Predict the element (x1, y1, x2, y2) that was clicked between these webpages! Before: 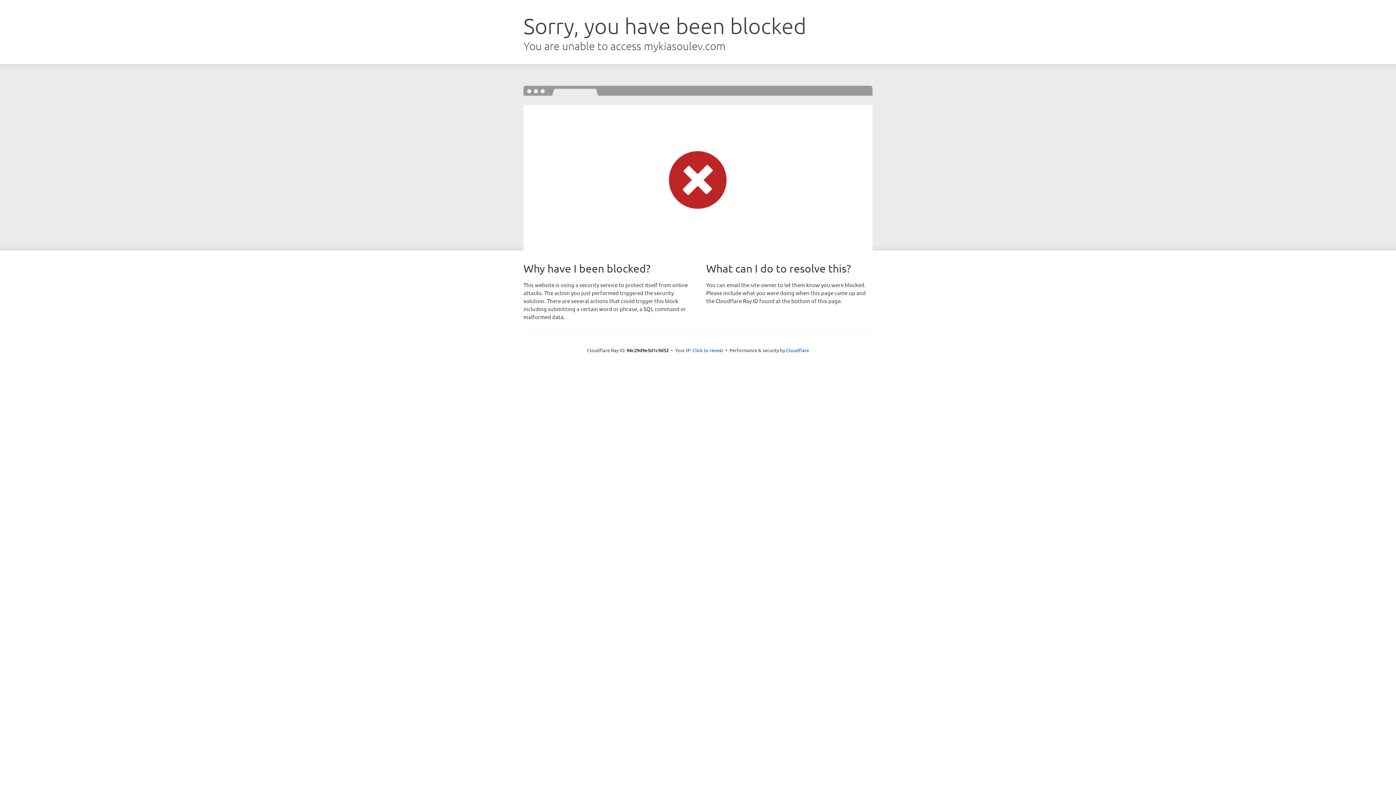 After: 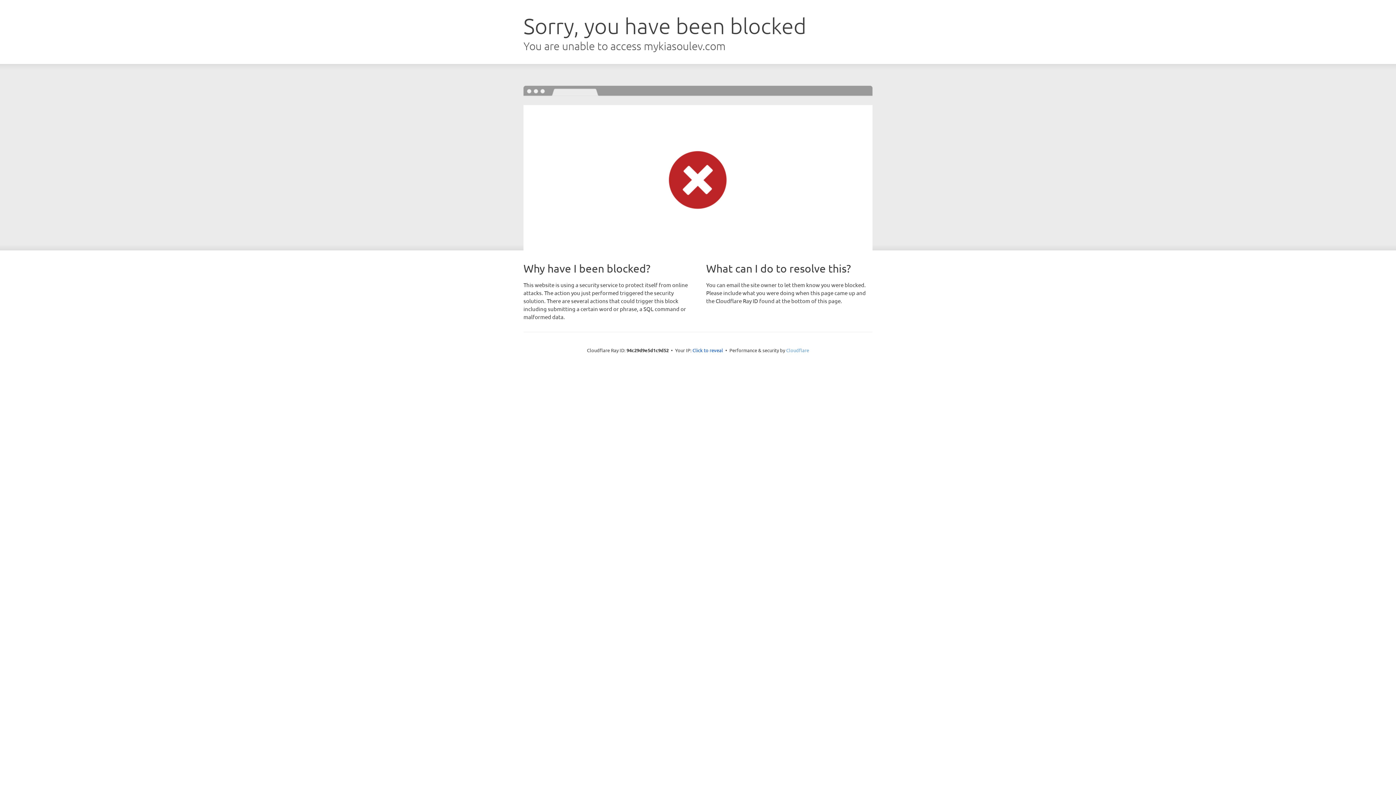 Action: bbox: (786, 347, 809, 353) label: Cloudflare